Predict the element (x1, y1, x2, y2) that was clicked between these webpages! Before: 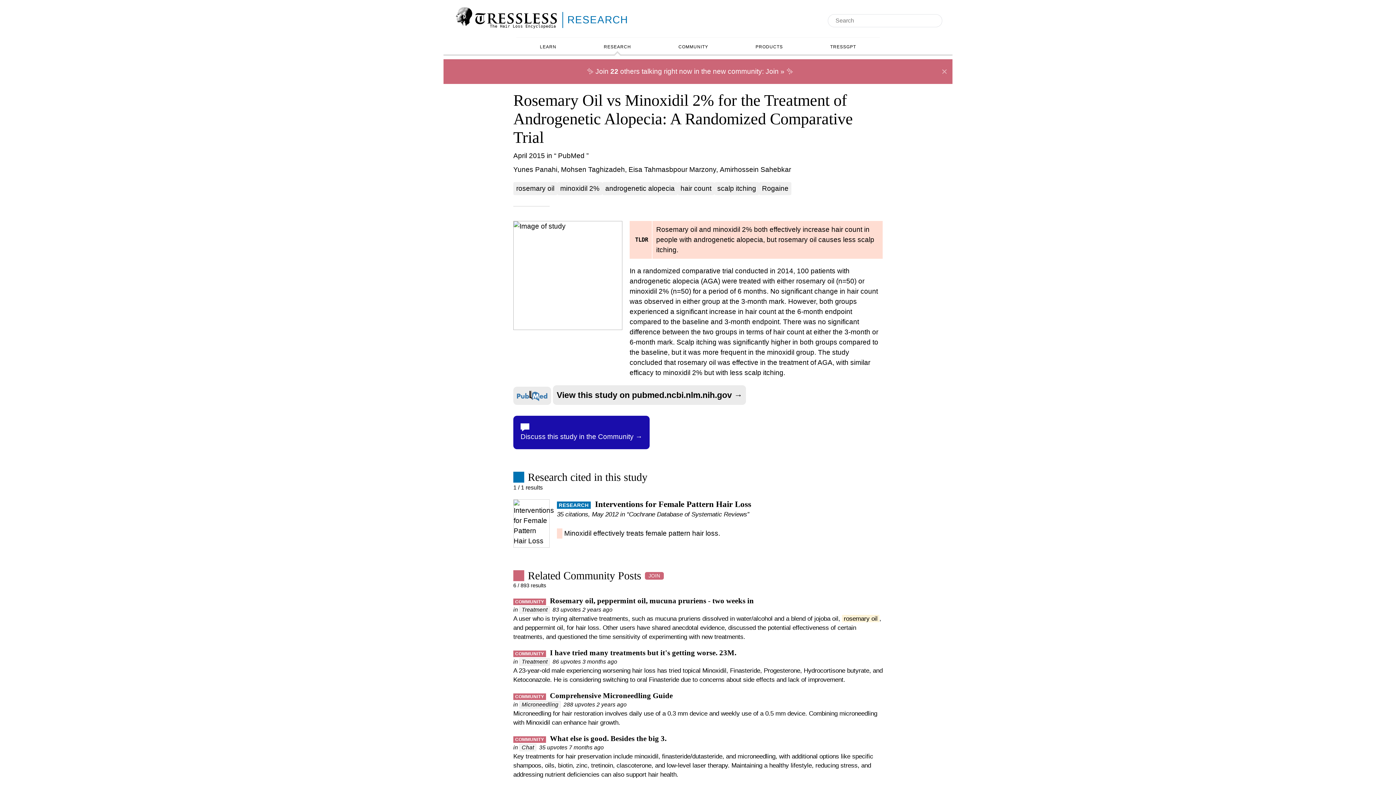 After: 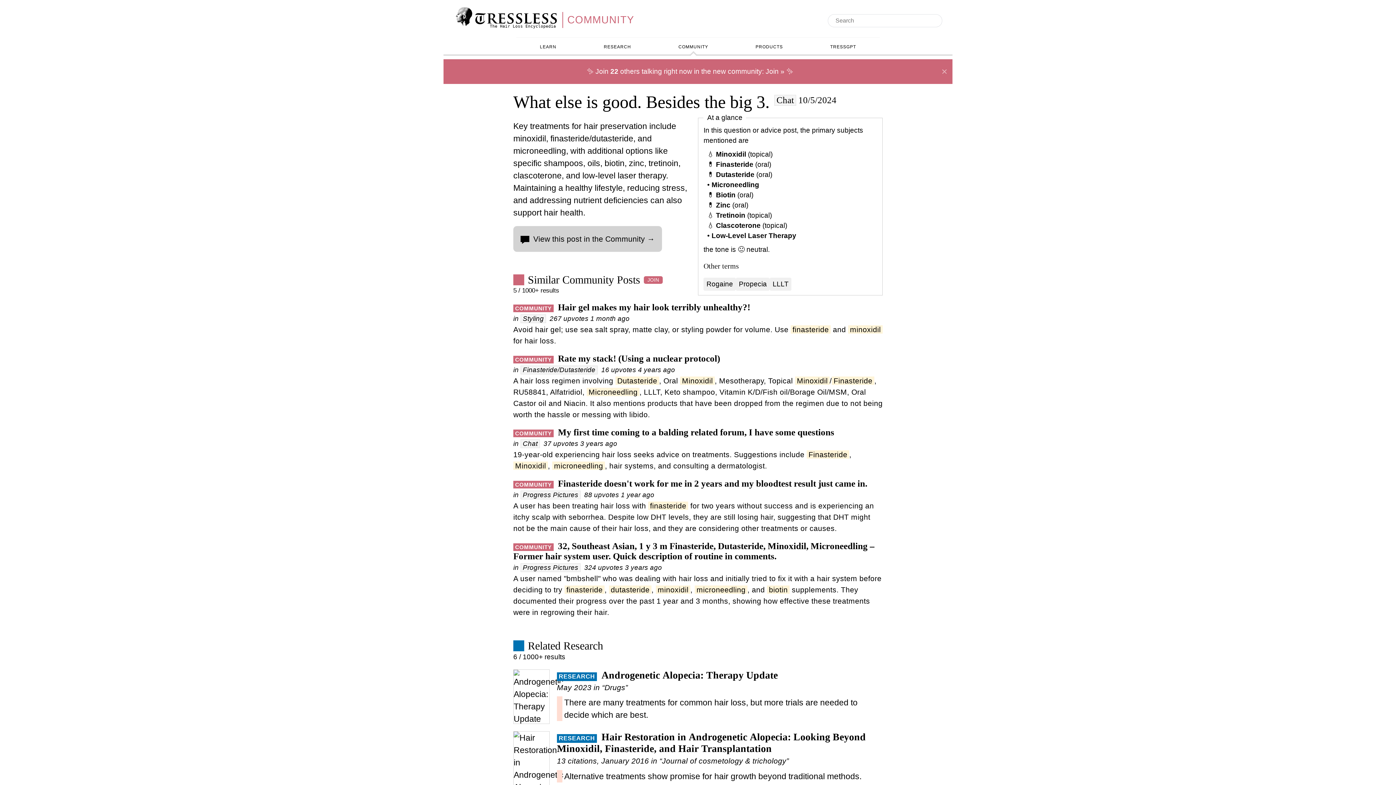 Action: bbox: (550, 734, 666, 742) label: What else is good. Besides the big 3.